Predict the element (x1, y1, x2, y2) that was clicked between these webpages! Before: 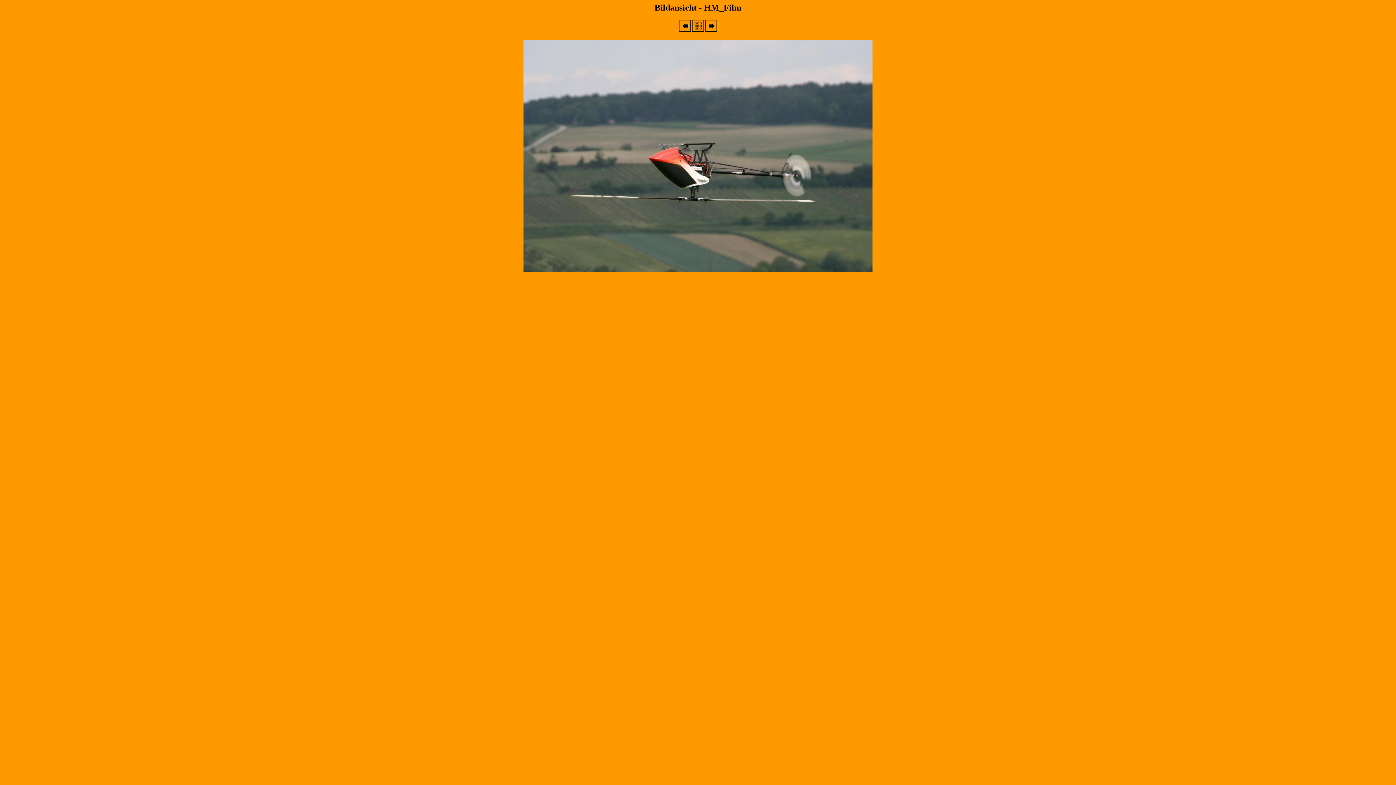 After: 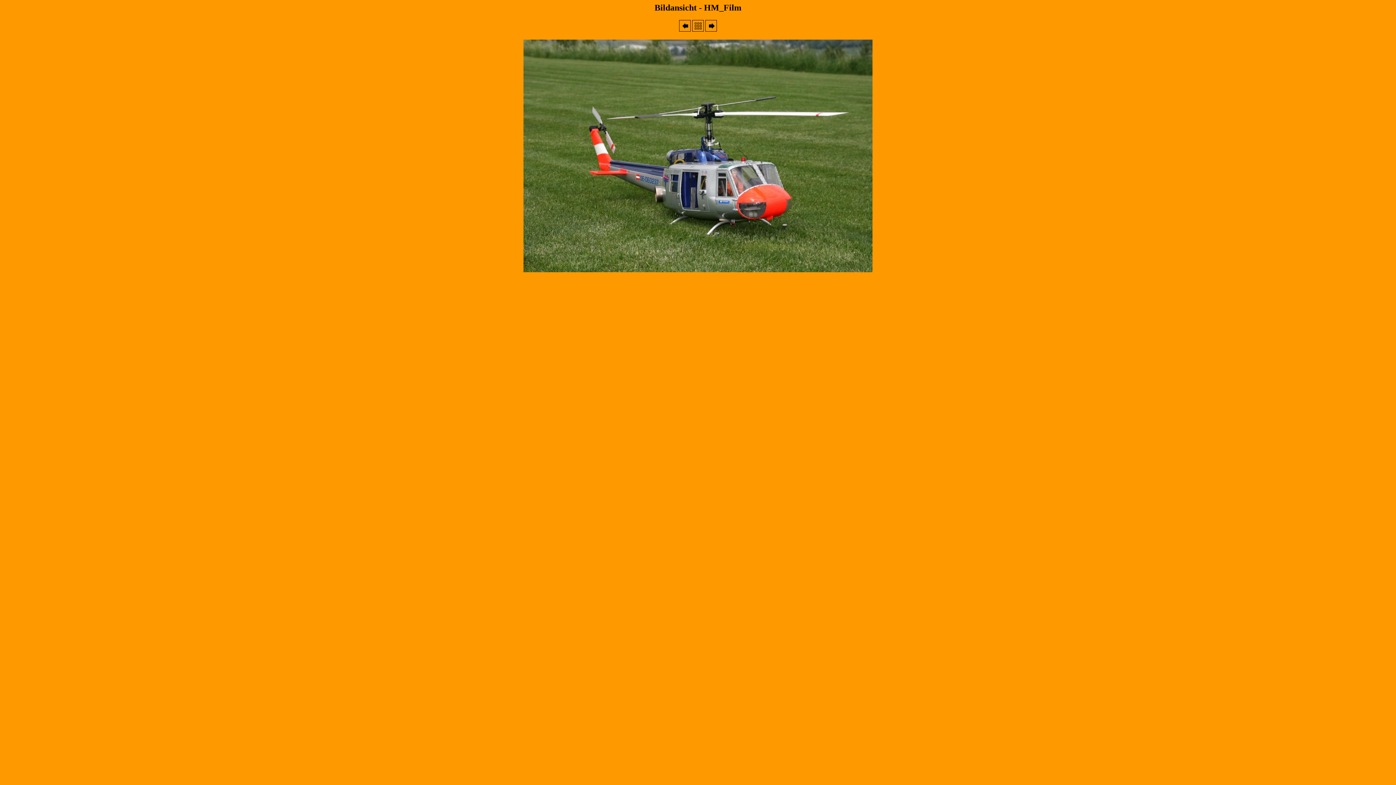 Action: bbox: (705, 26, 717, 32)